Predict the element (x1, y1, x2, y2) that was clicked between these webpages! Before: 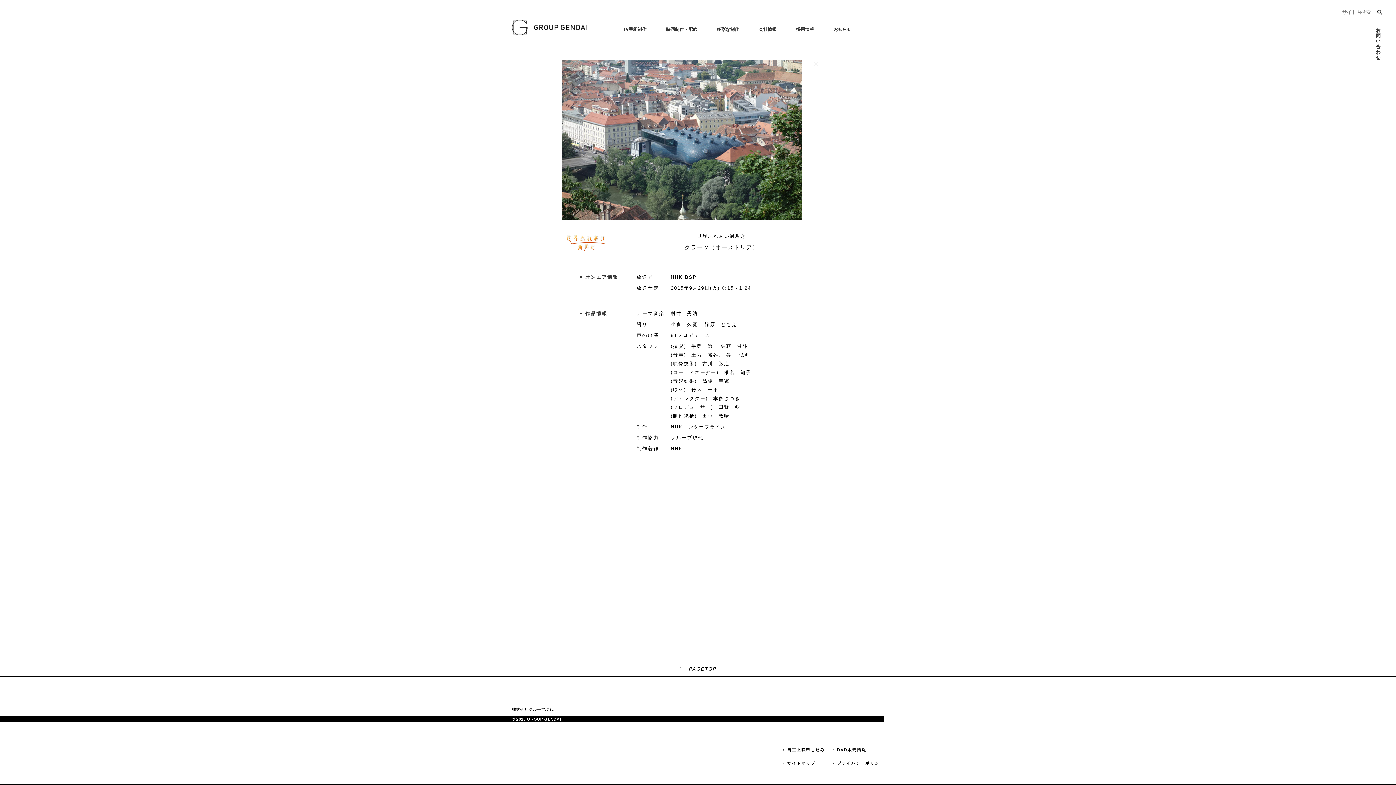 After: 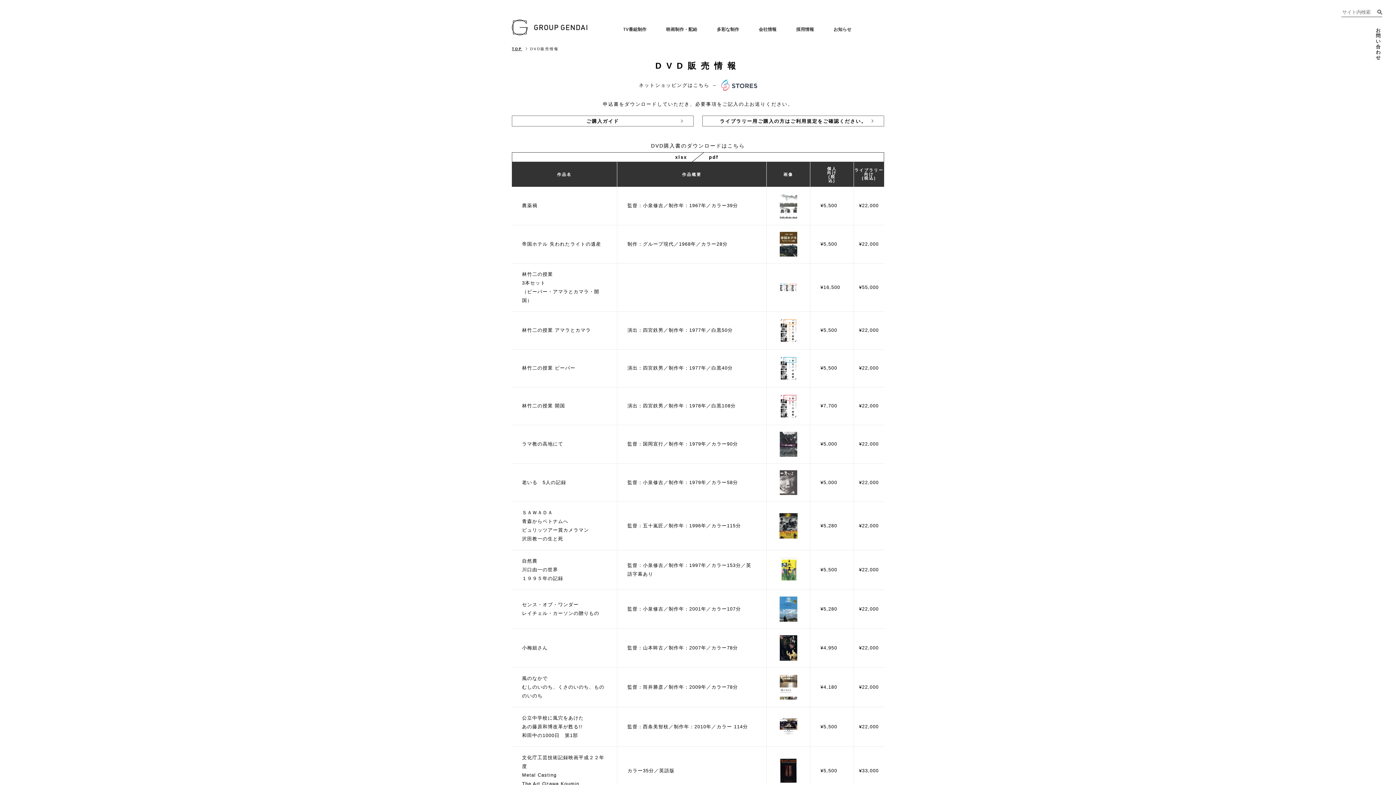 Action: bbox: (837, 395, 866, 399) label: DVD販売情報